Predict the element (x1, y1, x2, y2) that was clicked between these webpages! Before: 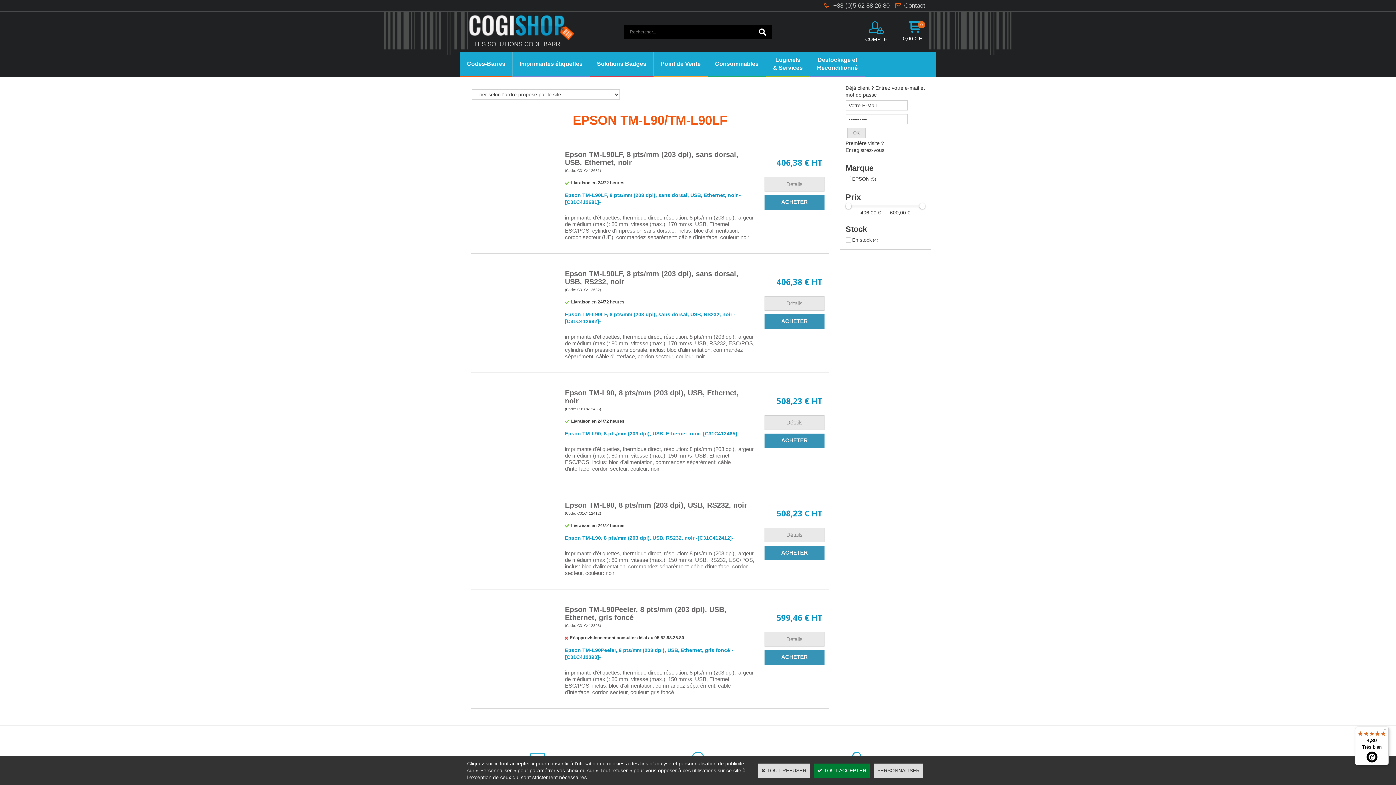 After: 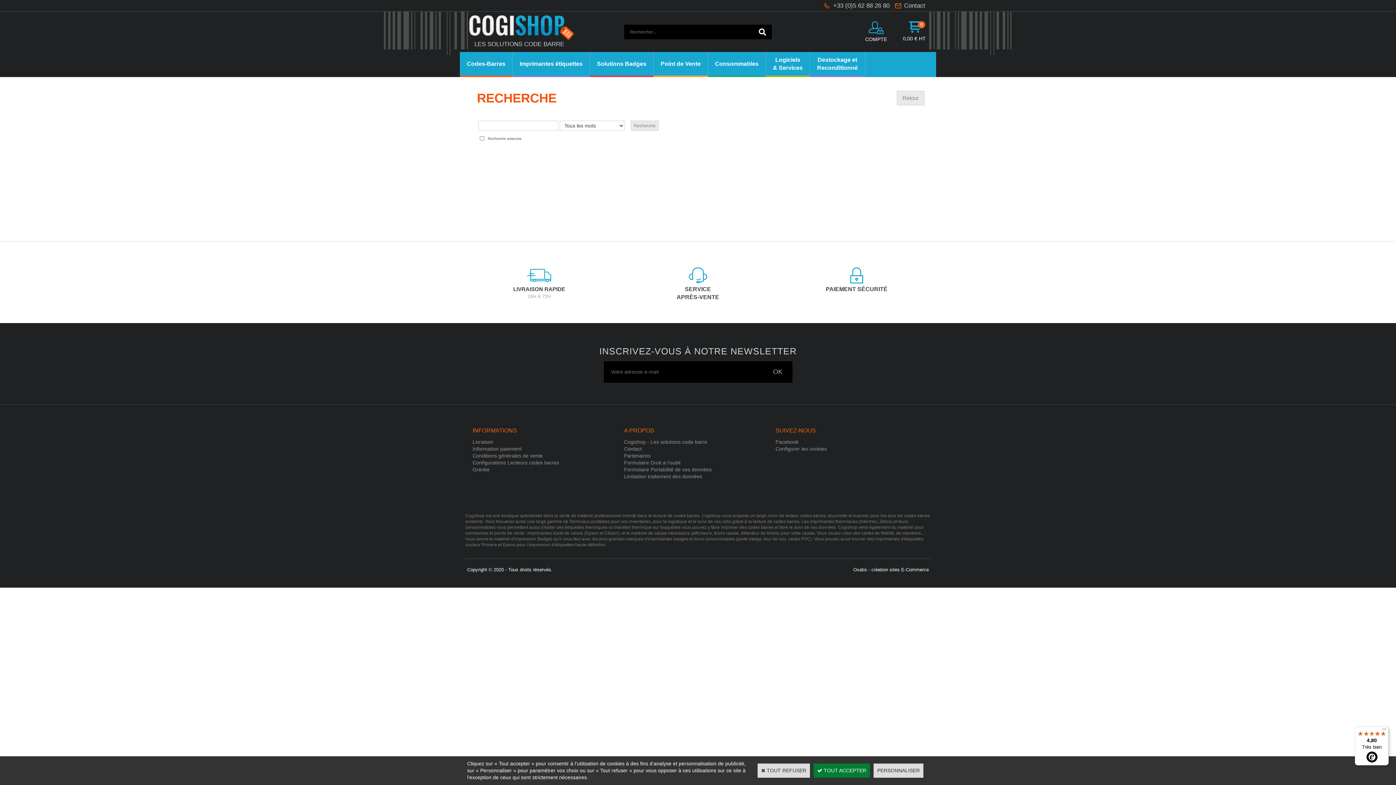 Action: bbox: (753, 24, 772, 39)